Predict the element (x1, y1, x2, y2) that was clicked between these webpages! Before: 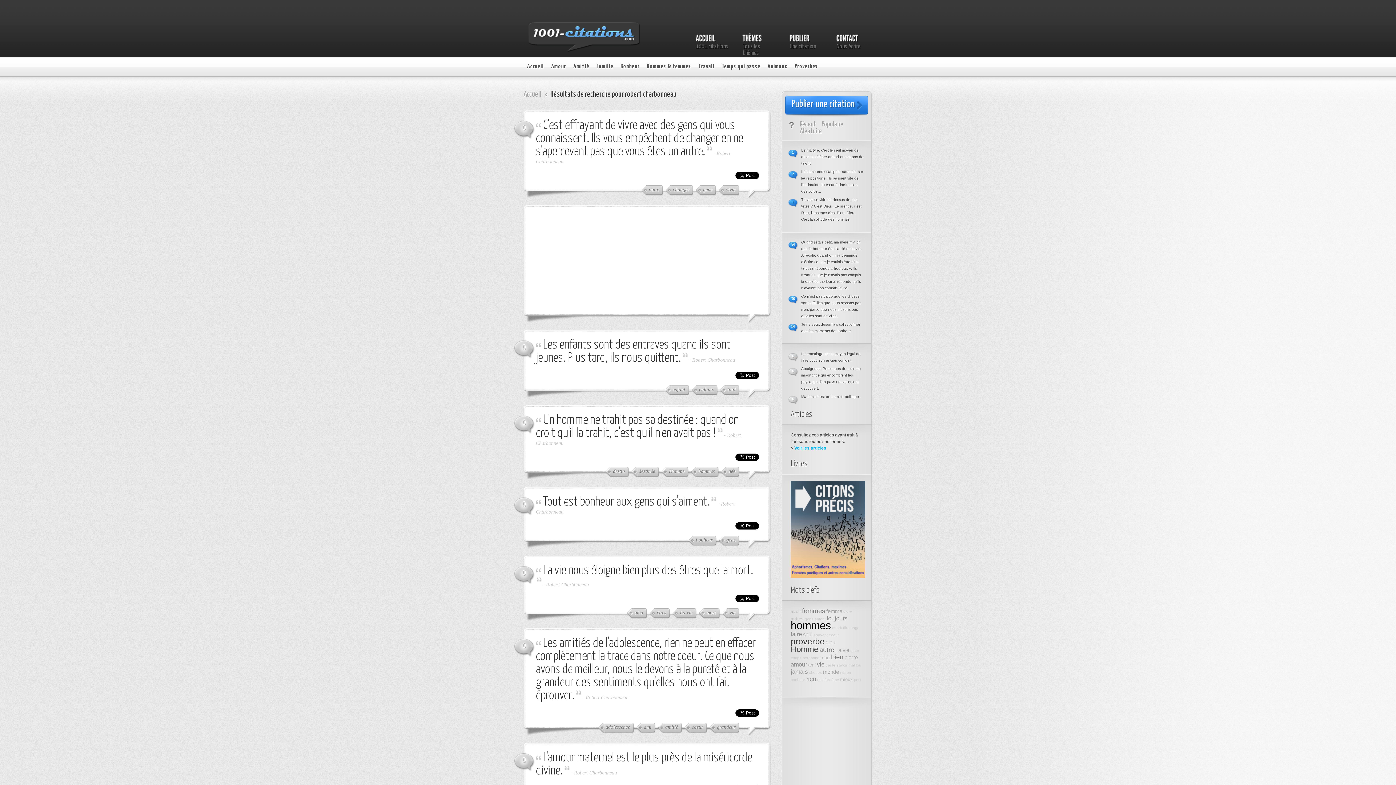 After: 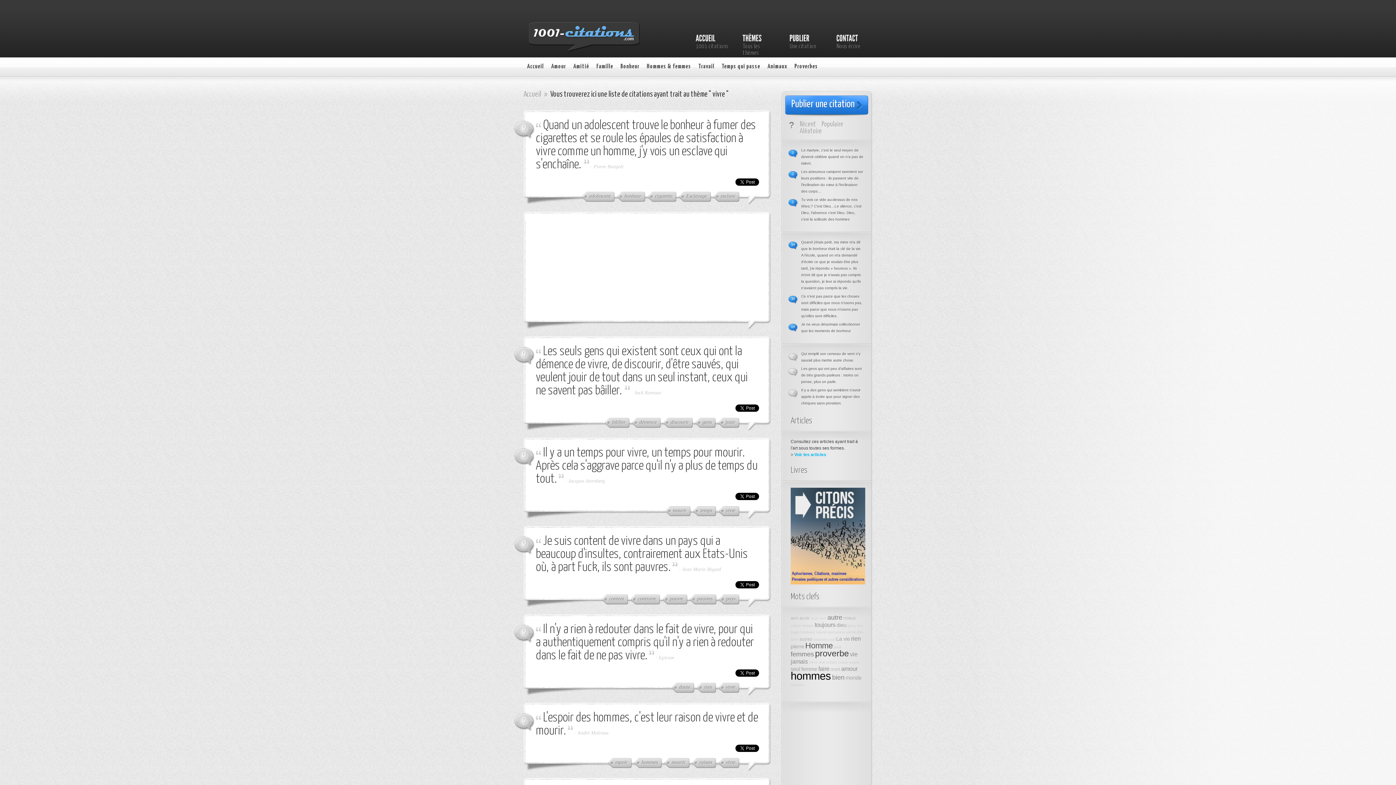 Action: label: vivre bbox: (719, 185, 739, 195)